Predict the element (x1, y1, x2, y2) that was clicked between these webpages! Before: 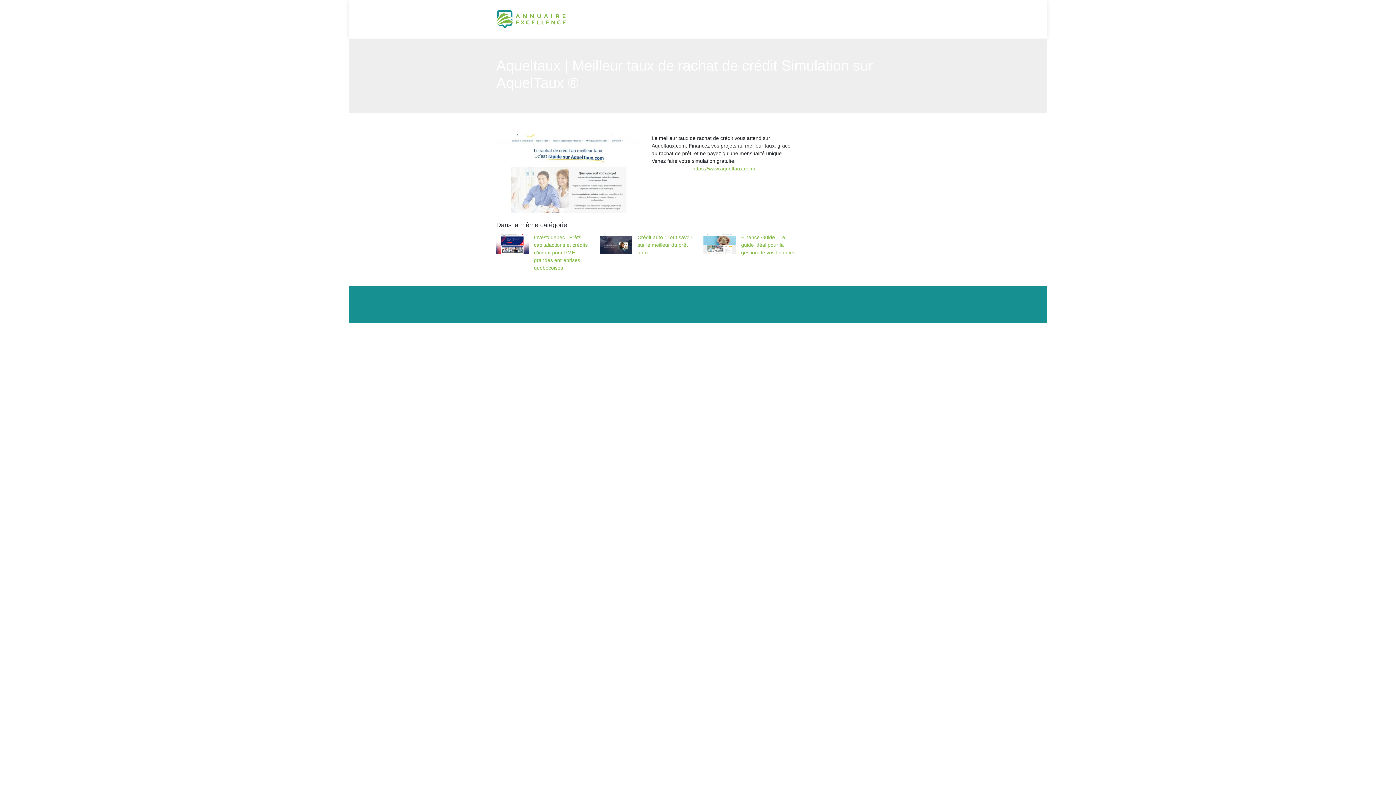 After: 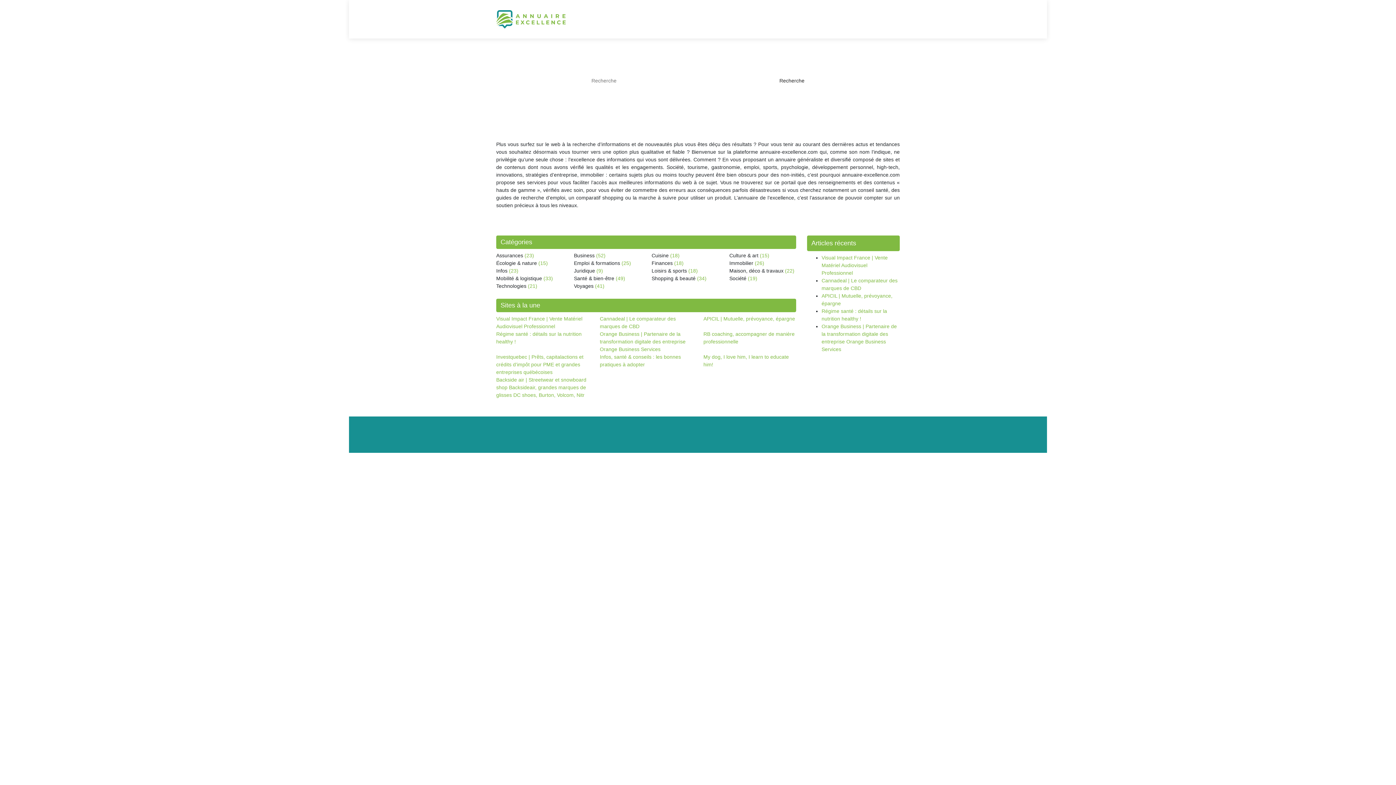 Action: bbox: (496, 10, 565, 28)